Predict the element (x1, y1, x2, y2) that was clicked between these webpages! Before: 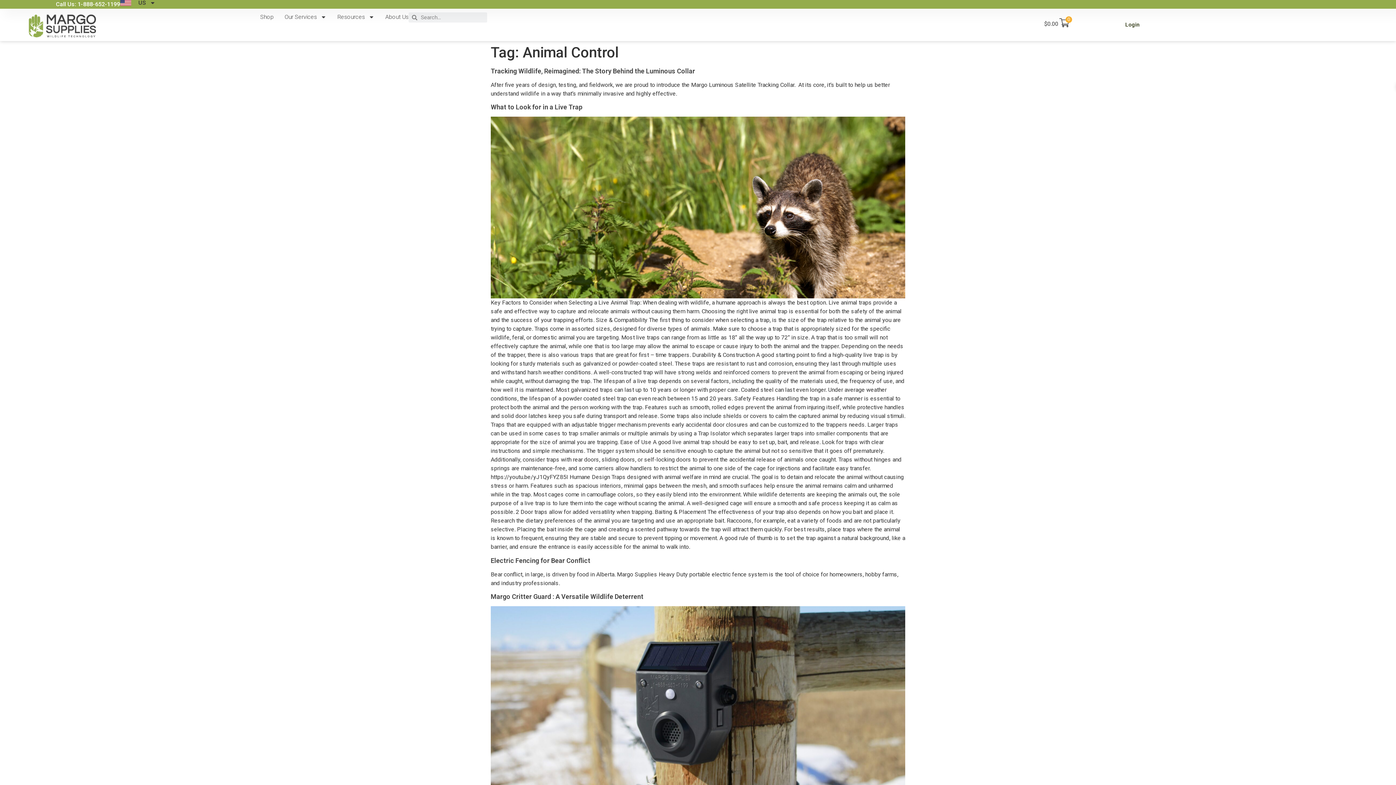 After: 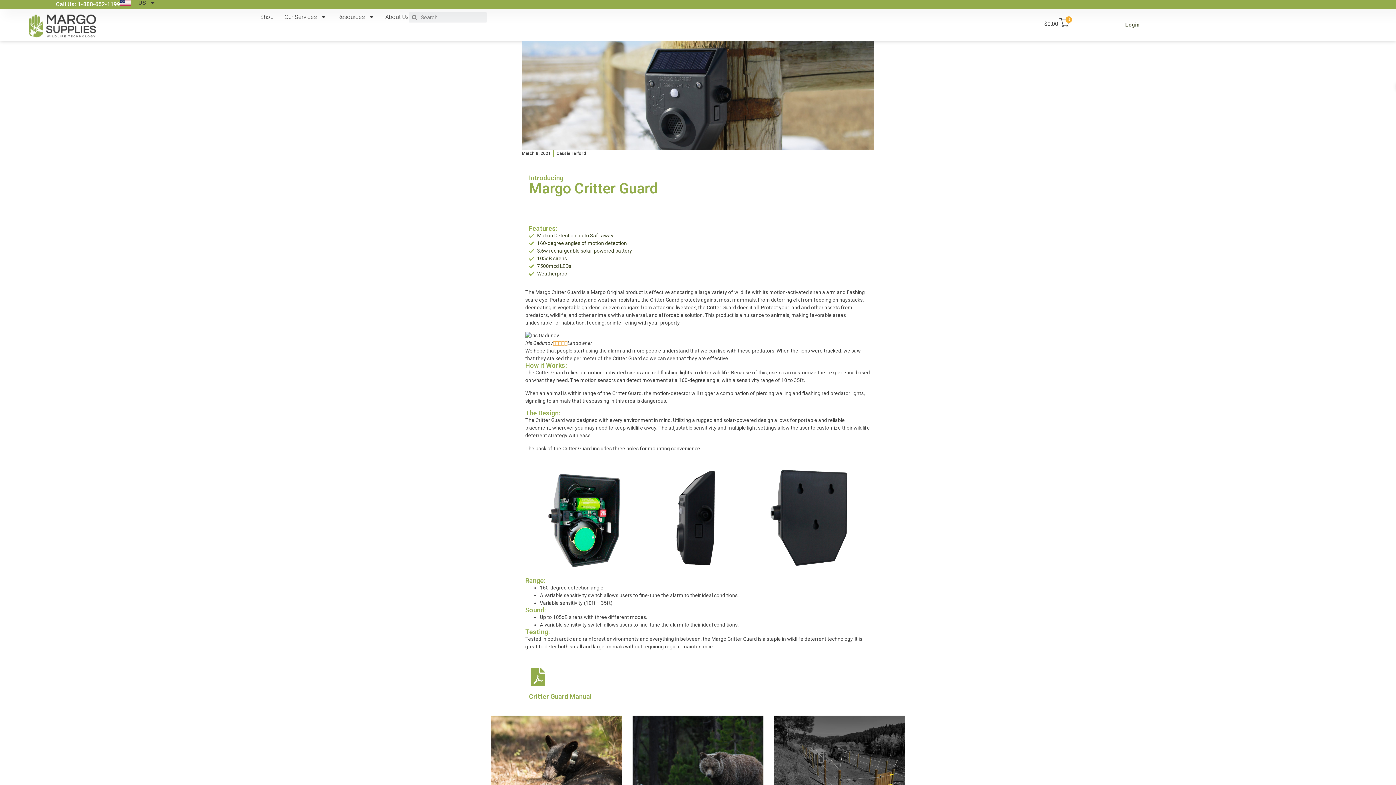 Action: bbox: (490, 606, 905, 788)